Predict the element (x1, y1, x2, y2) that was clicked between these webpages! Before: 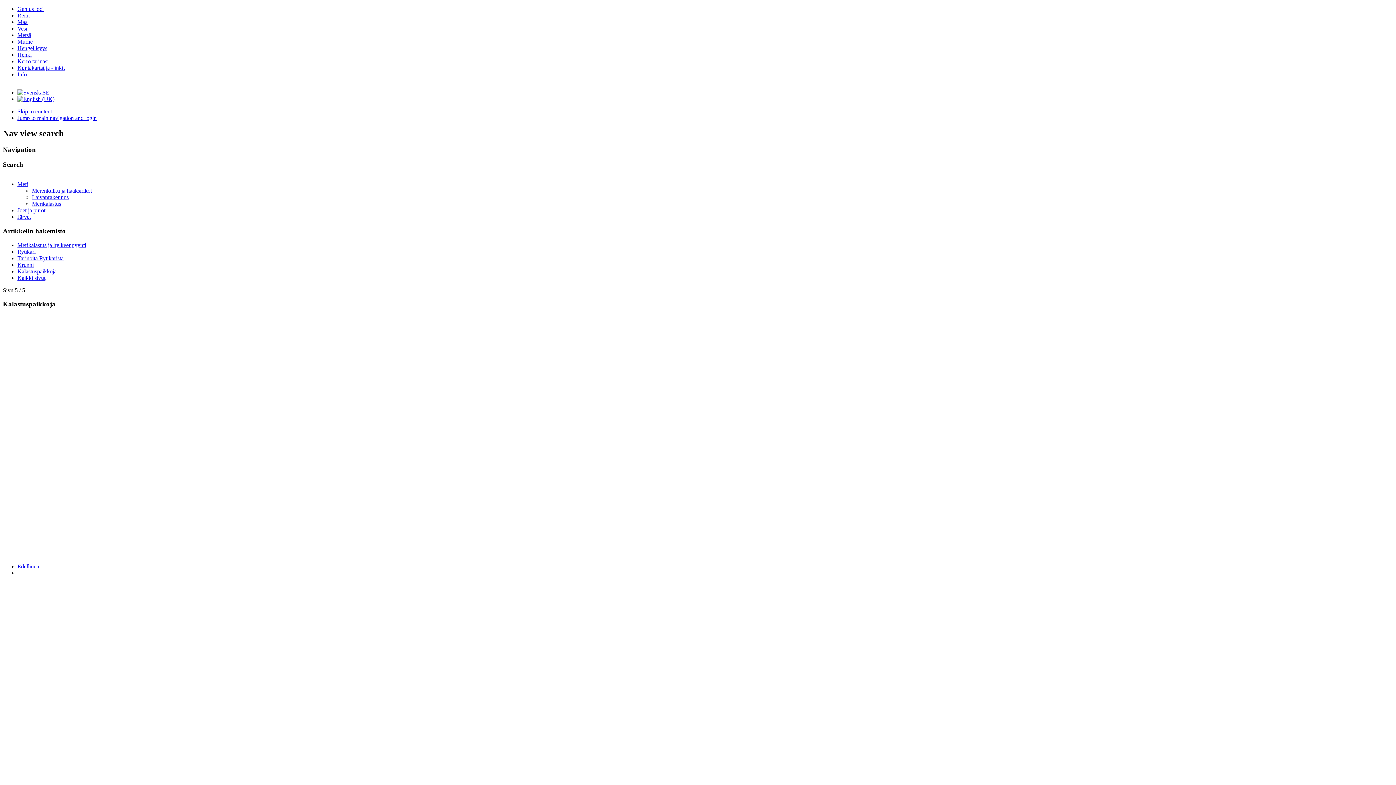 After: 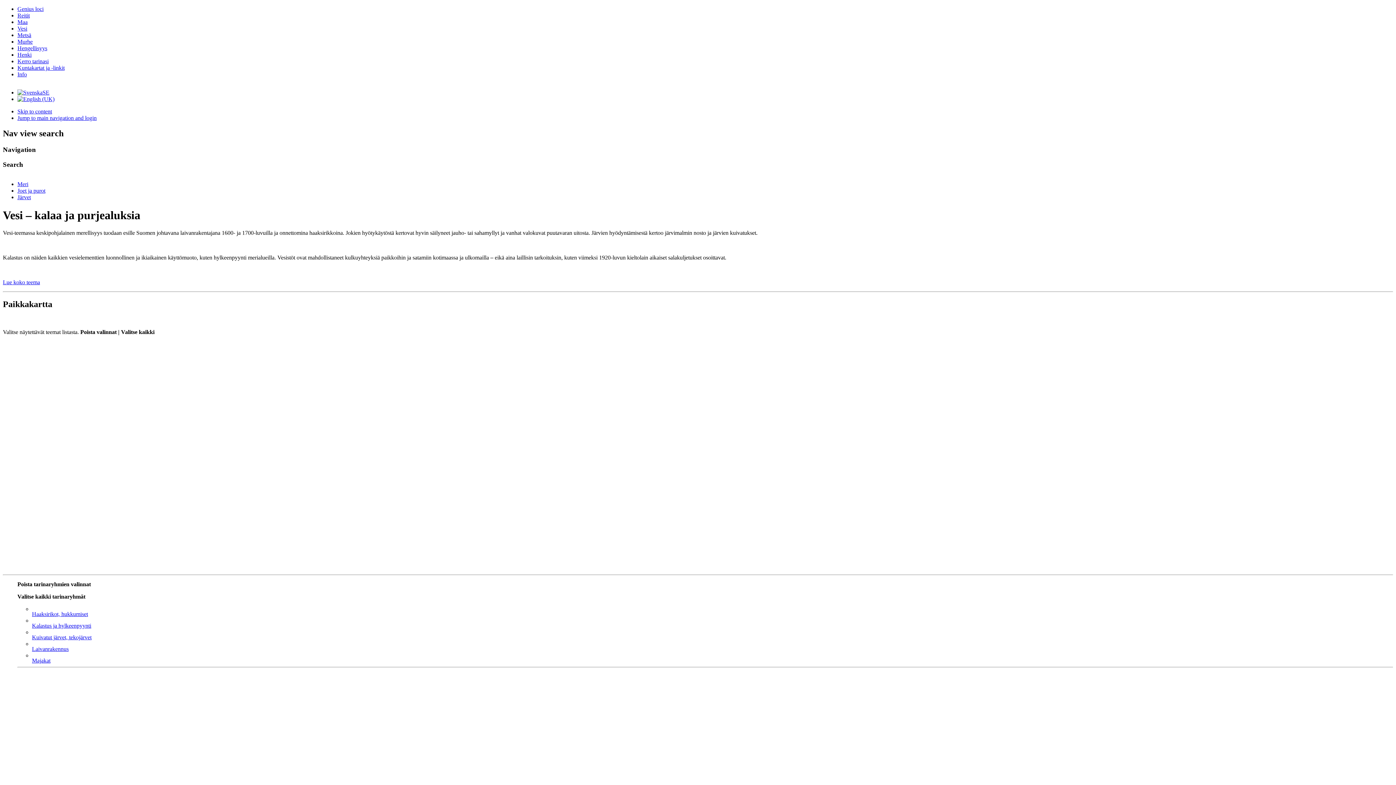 Action: bbox: (17, 25, 27, 31) label: Vesi